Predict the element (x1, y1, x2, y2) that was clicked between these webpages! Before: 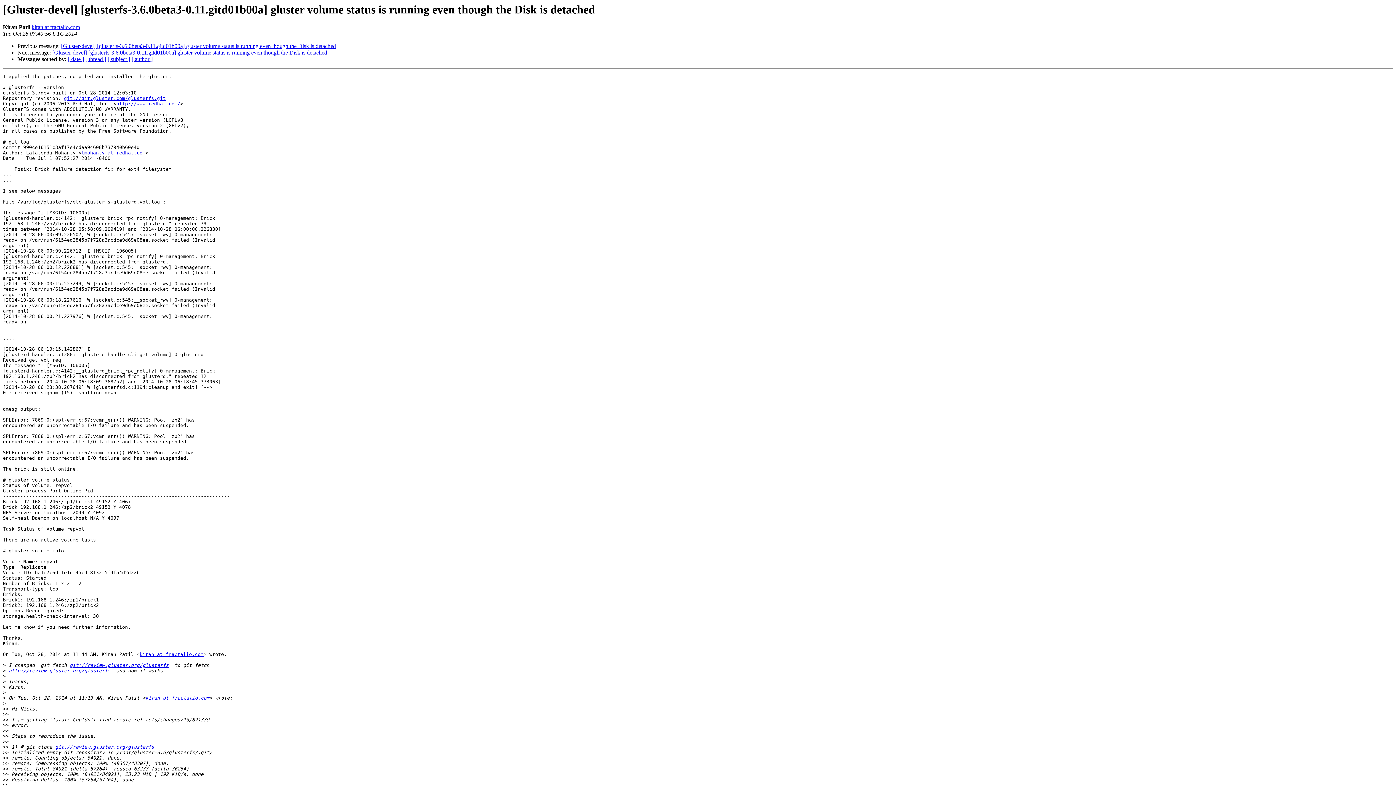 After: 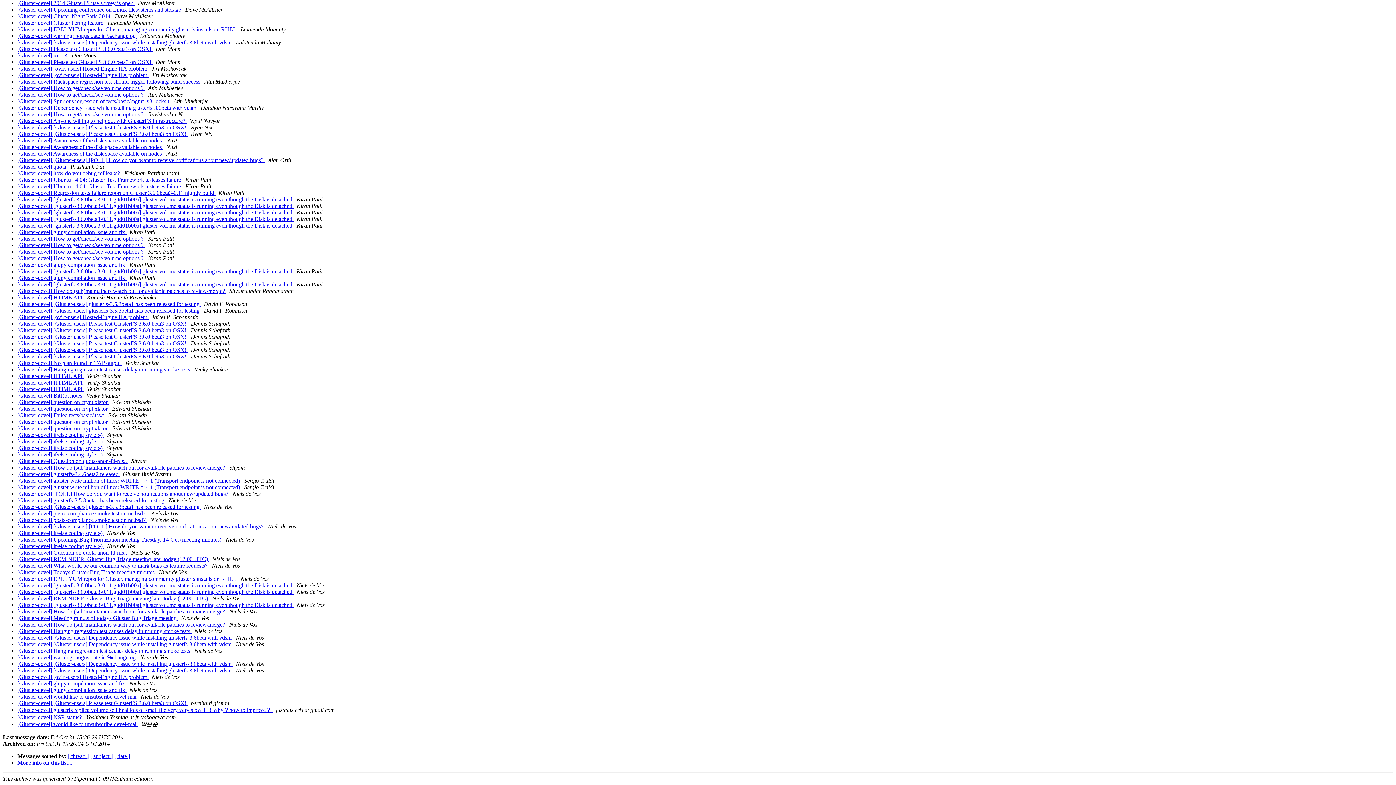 Action: bbox: (131, 56, 152, 62) label: [ author ]